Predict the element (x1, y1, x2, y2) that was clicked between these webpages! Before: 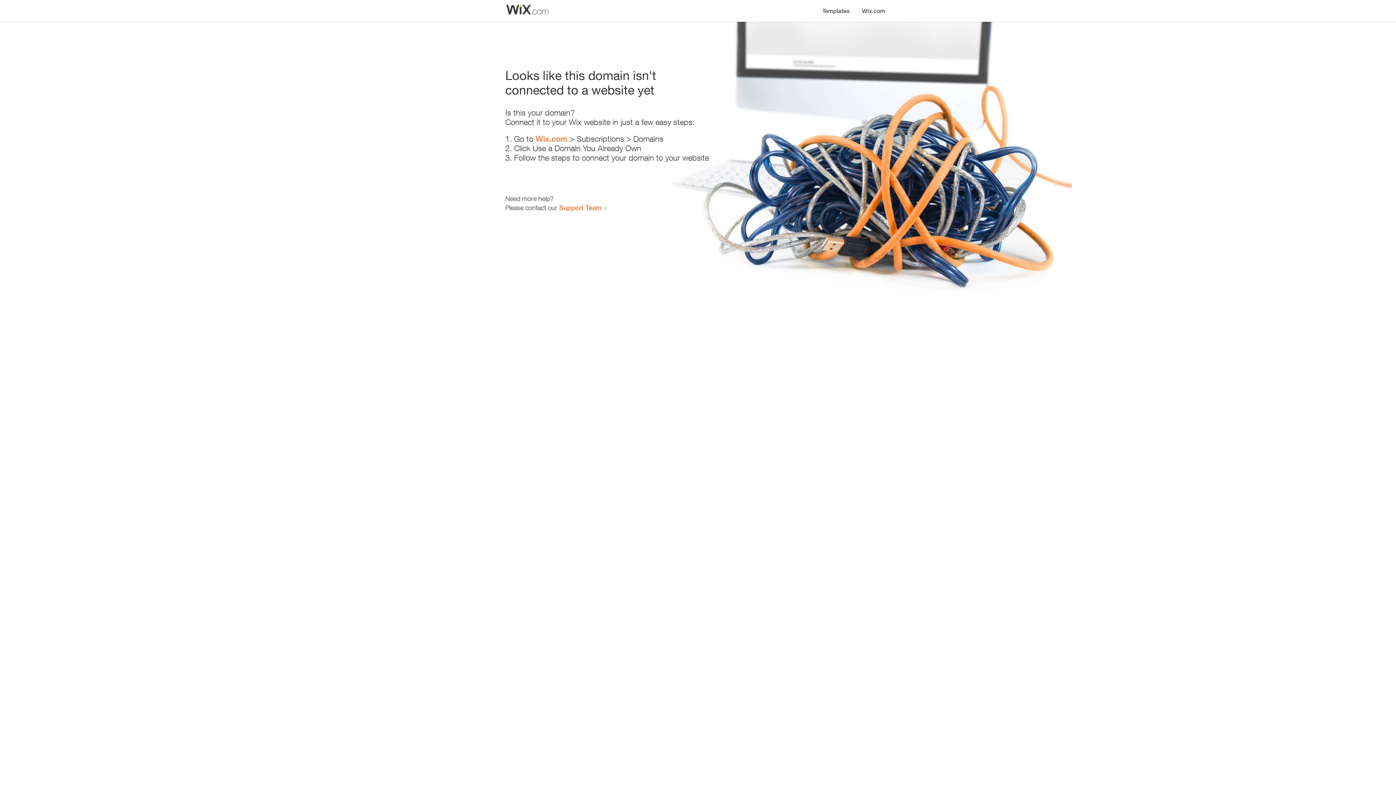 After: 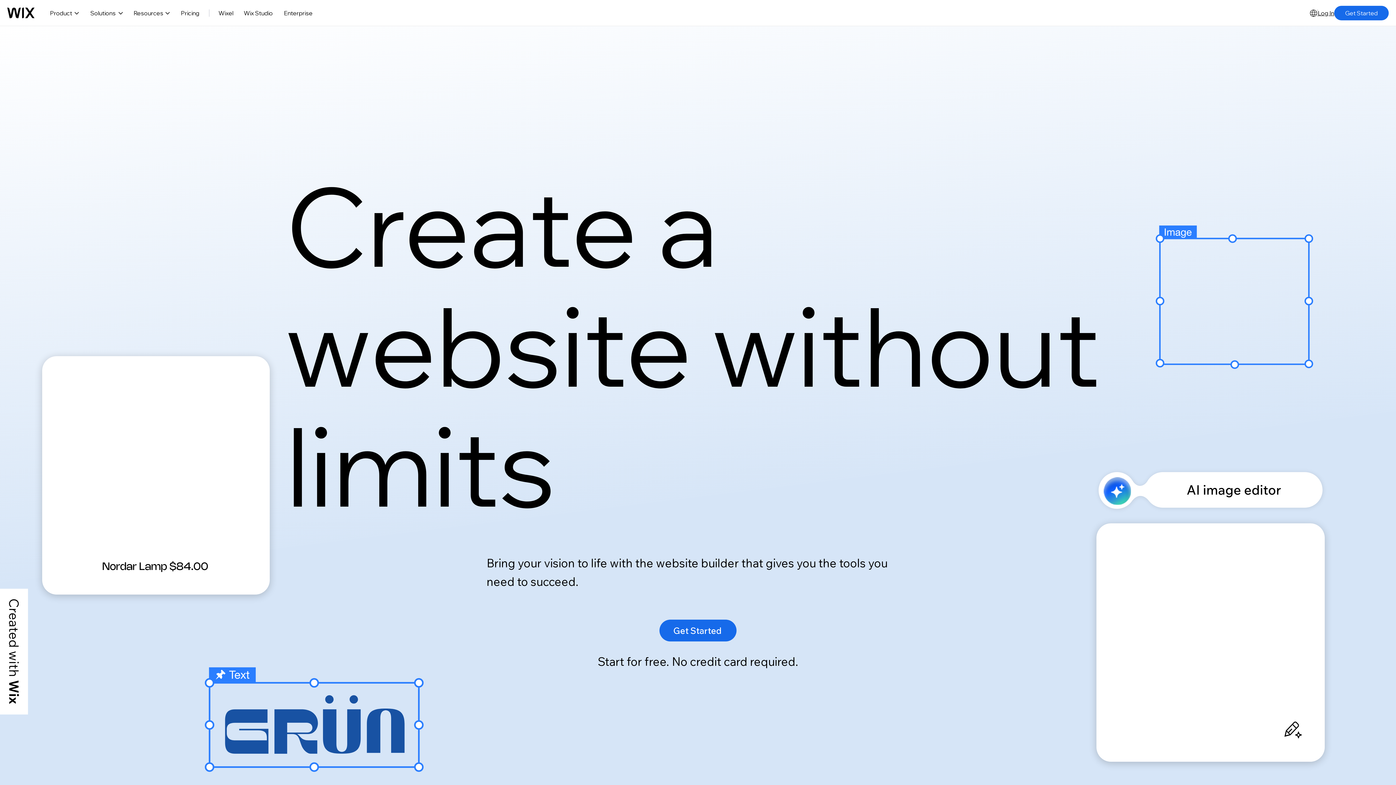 Action: label: Wix.com bbox: (535, 134, 567, 143)